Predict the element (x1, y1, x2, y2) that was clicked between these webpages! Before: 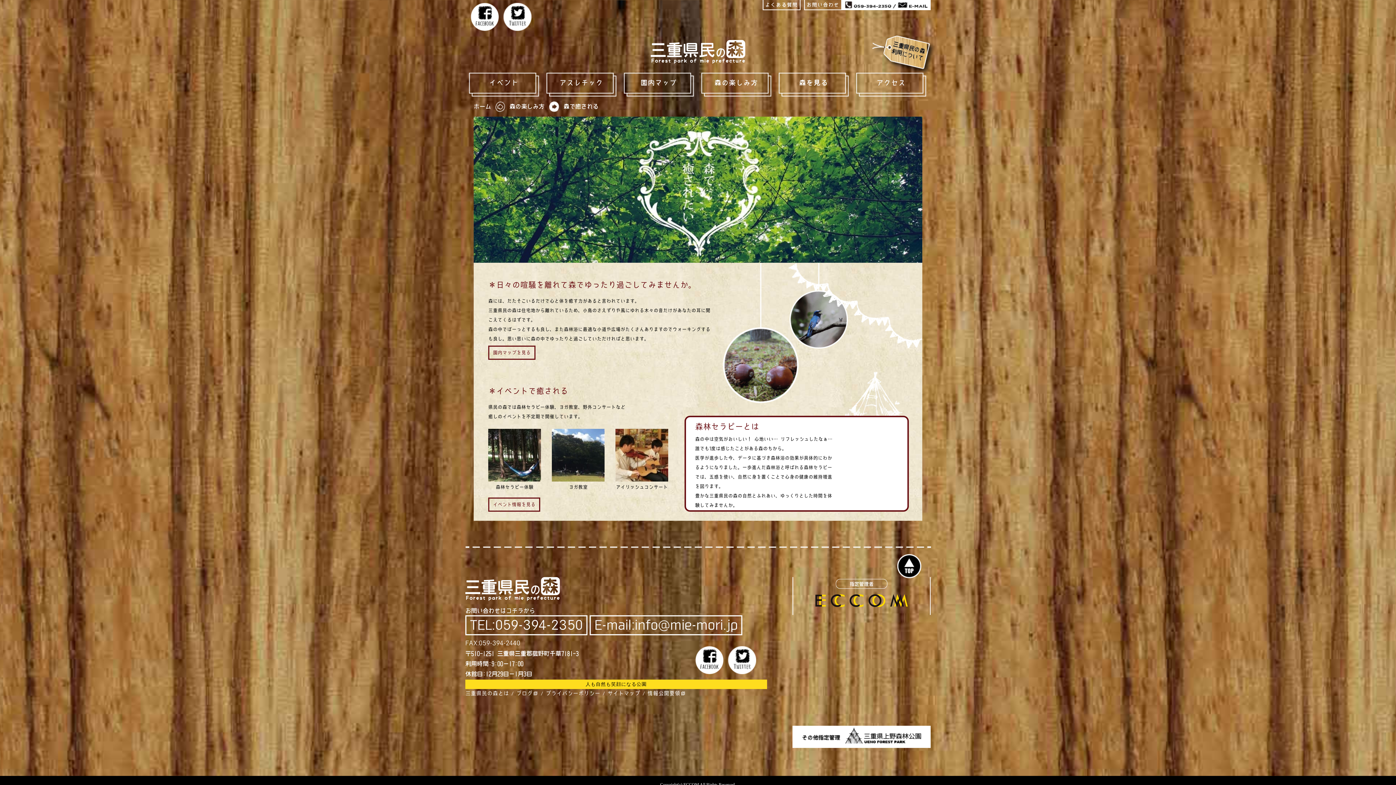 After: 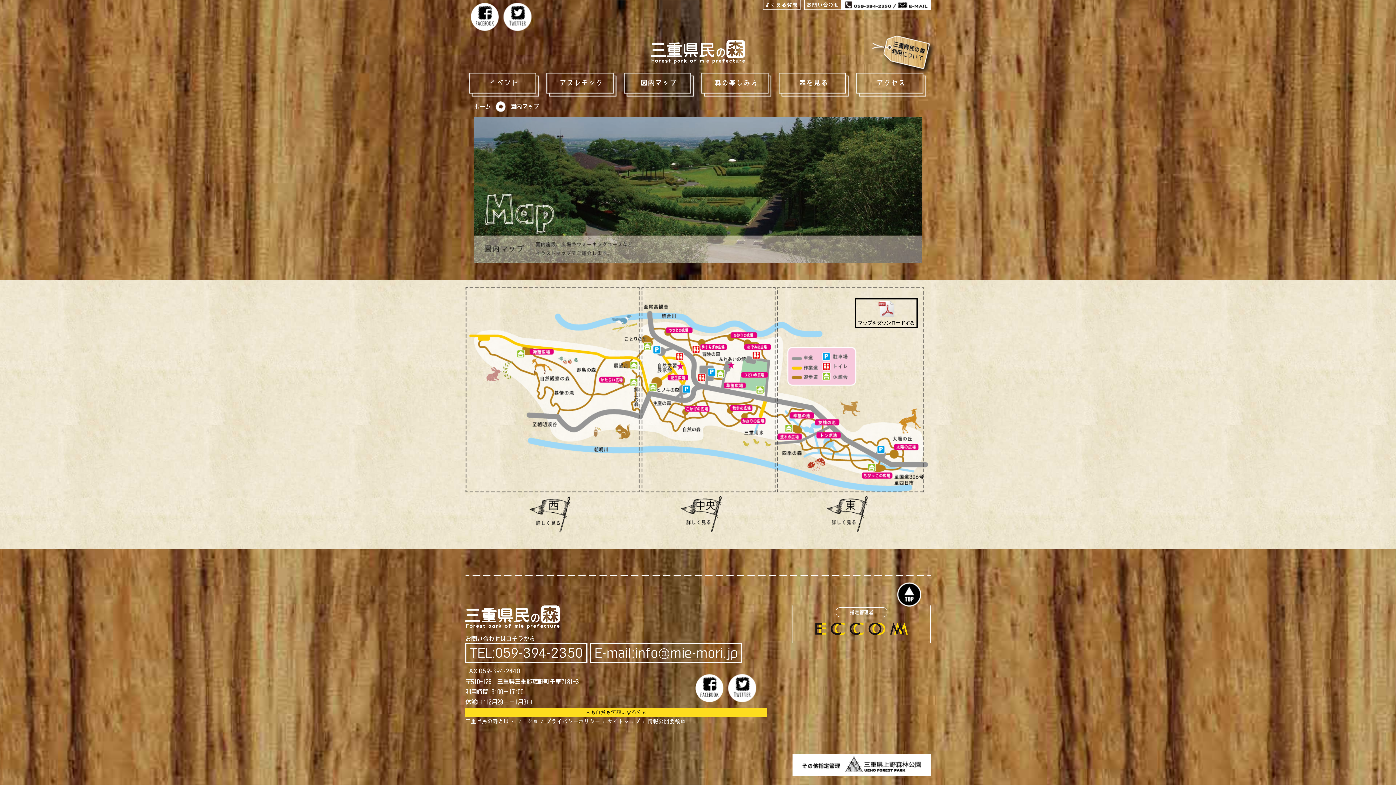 Action: bbox: (488, 345, 535, 359) label: 園内マップを見る